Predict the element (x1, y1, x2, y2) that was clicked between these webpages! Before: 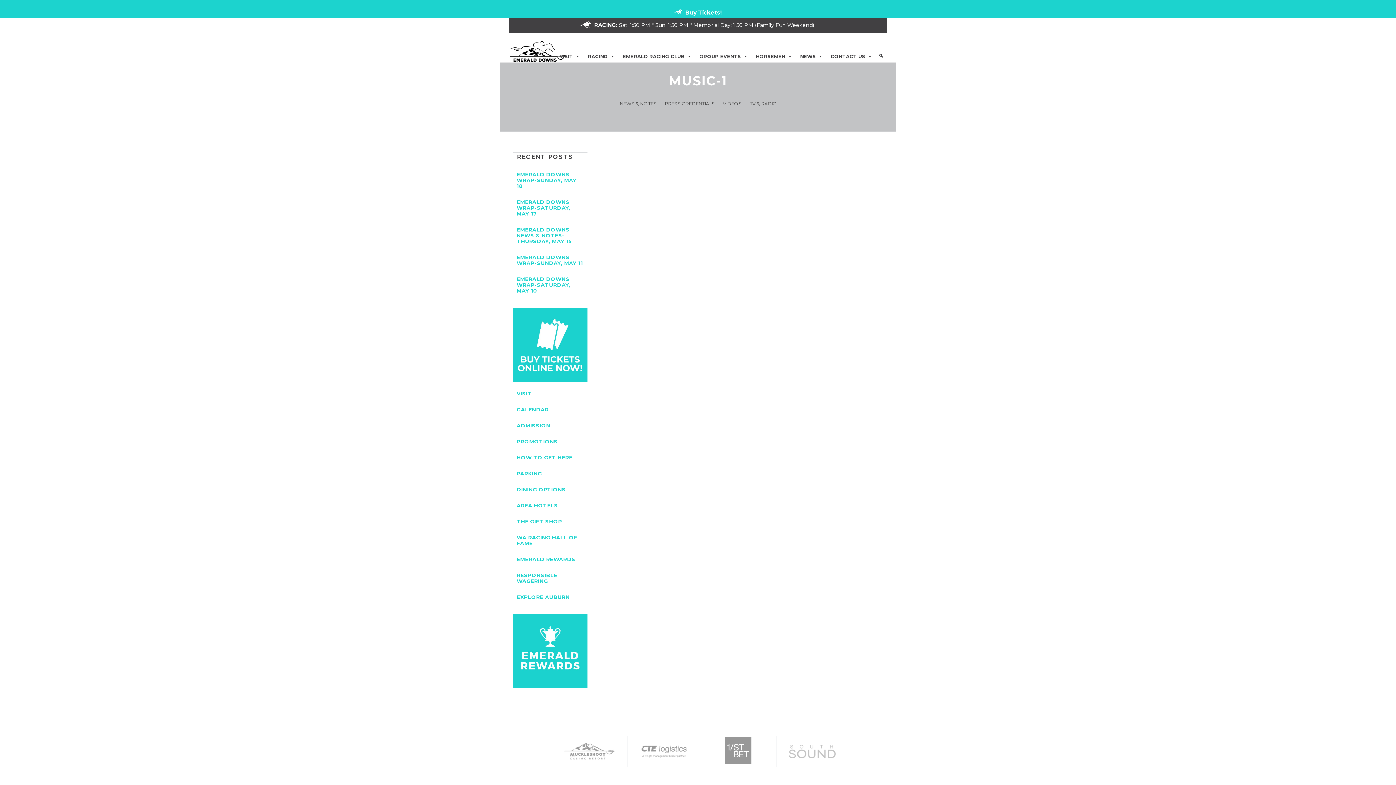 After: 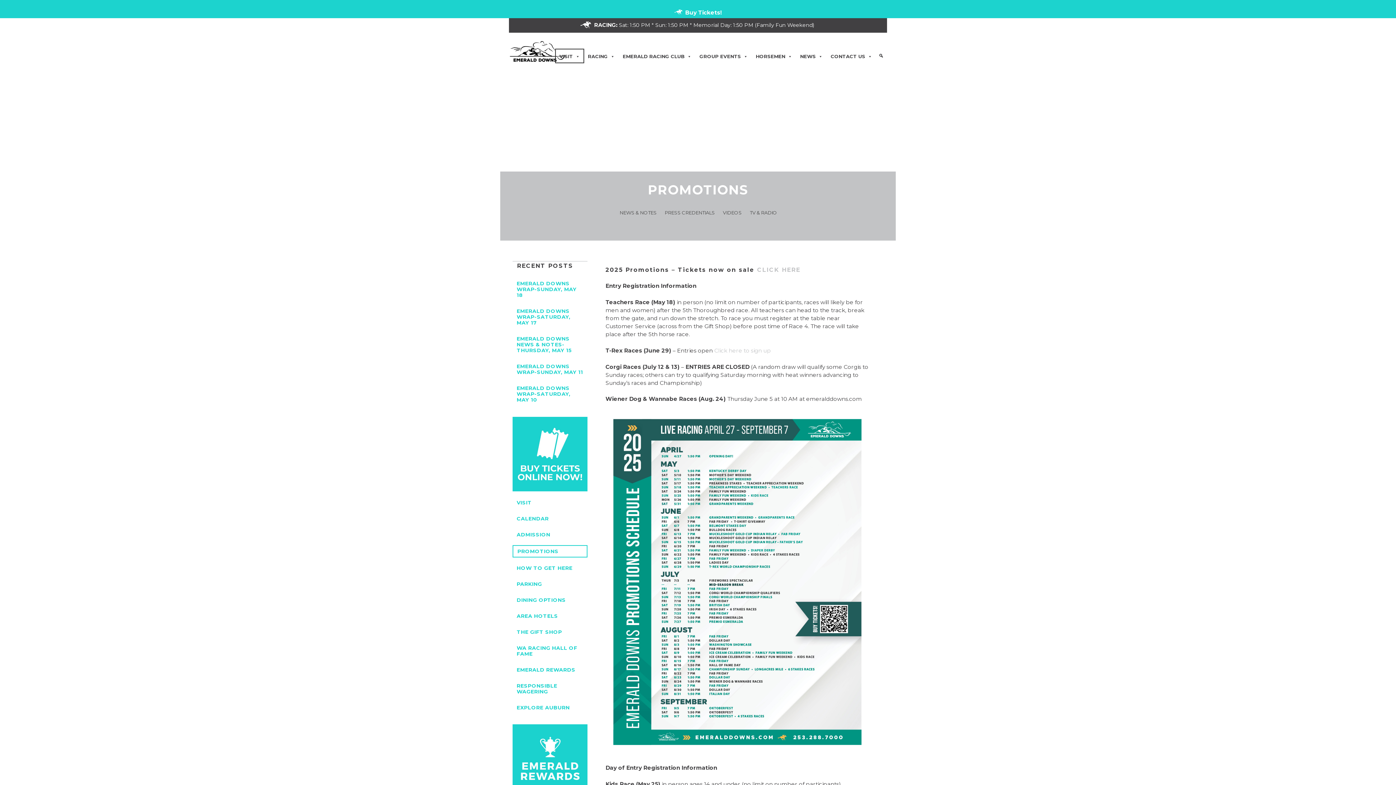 Action: label: PROMOTIONS bbox: (512, 436, 587, 447)